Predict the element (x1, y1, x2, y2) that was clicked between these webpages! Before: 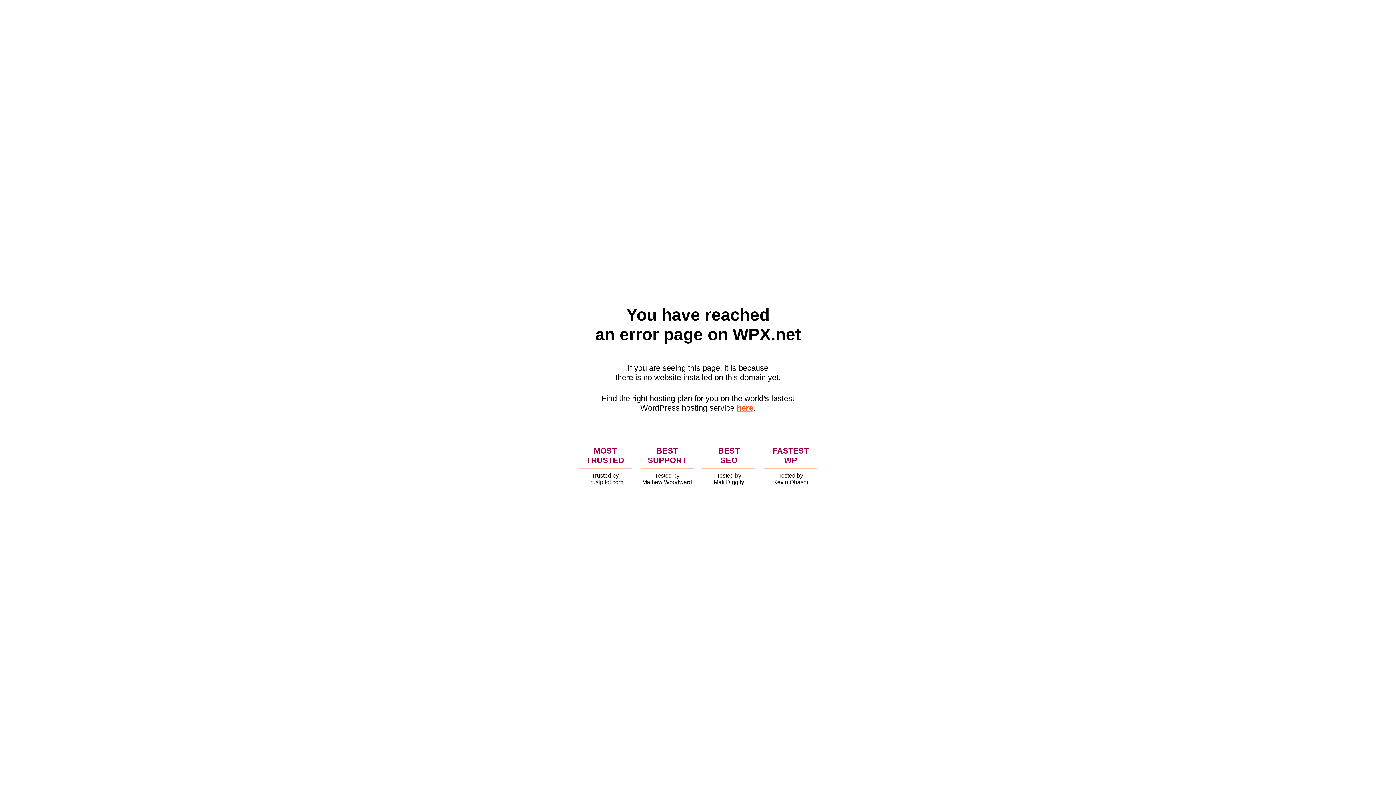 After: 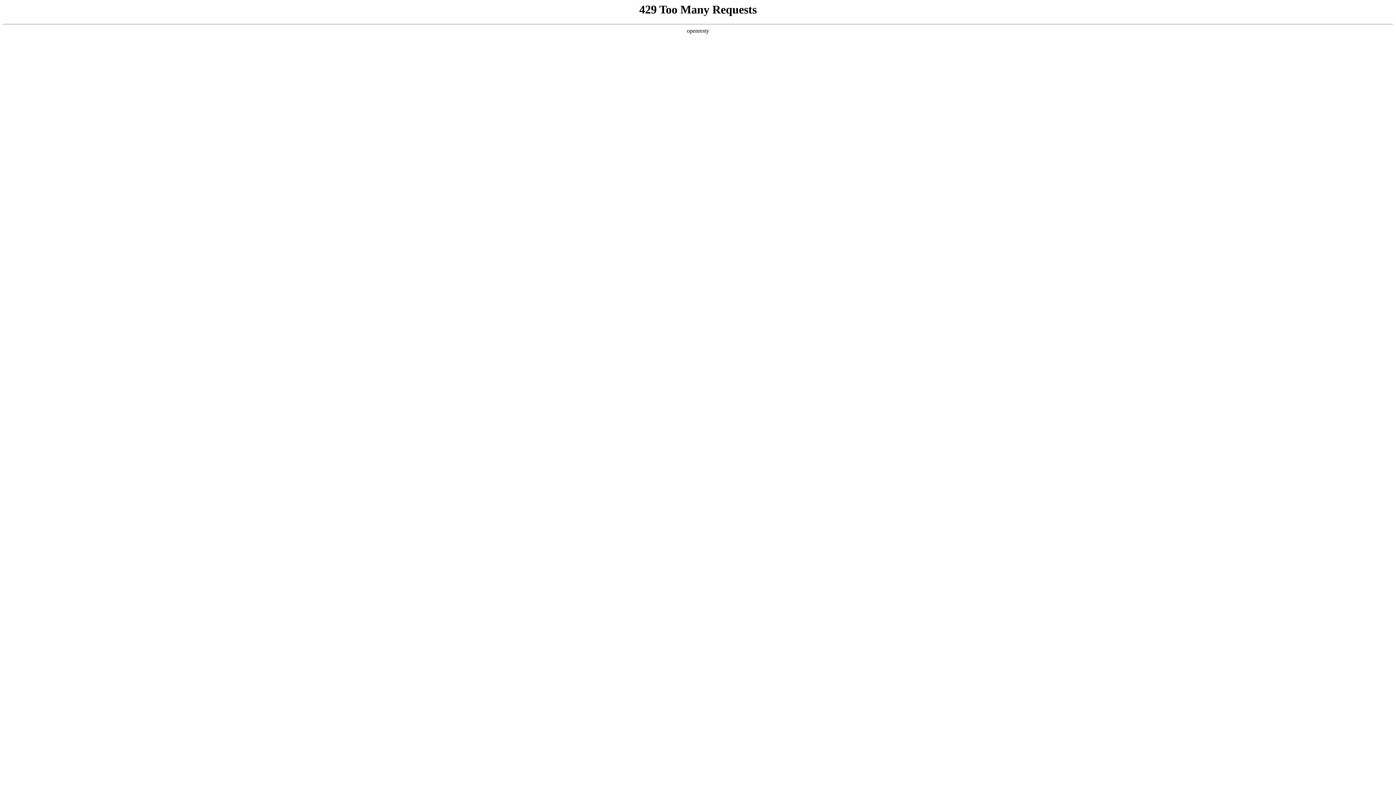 Action: label: here bbox: (736, 403, 753, 412)